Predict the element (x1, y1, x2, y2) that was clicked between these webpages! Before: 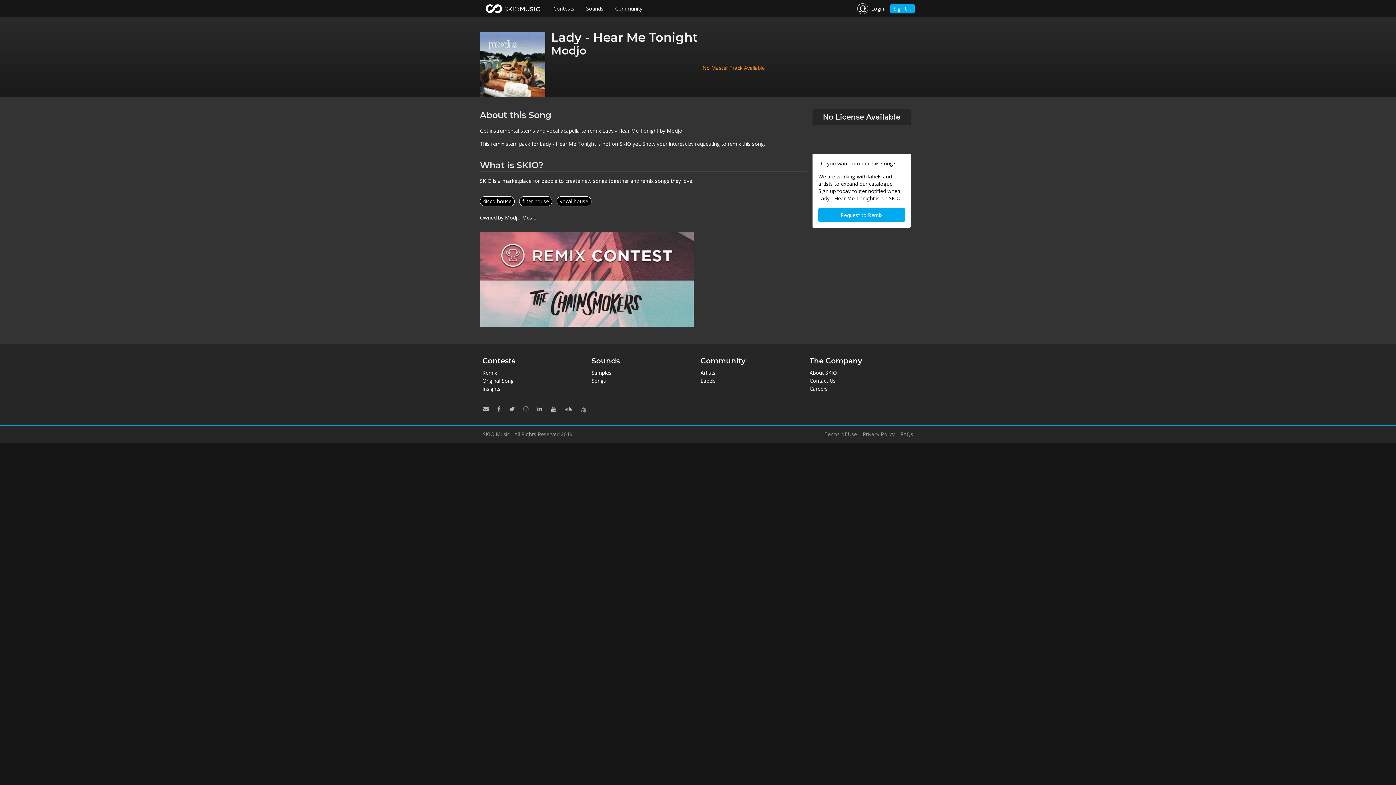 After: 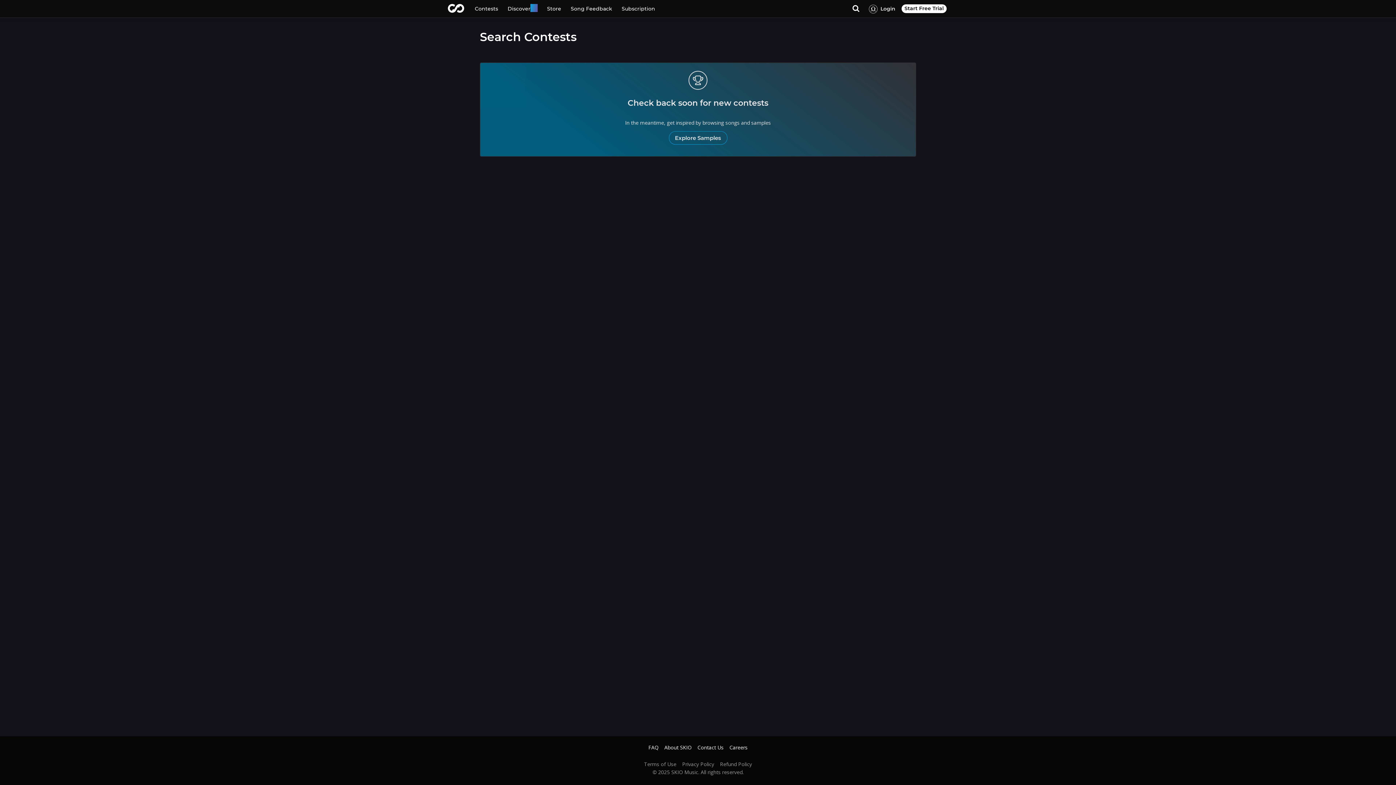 Action: label: Contests bbox: (547, 0, 580, 17)